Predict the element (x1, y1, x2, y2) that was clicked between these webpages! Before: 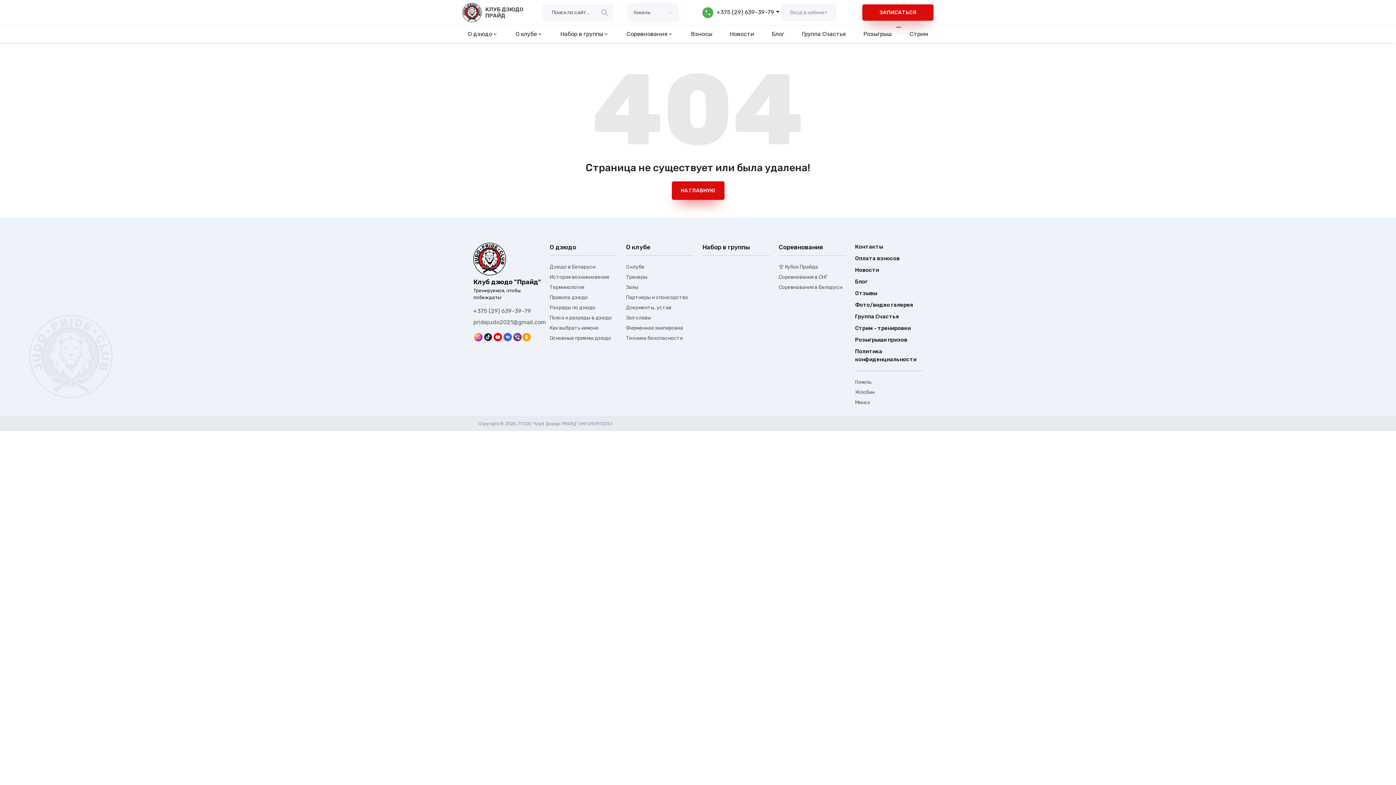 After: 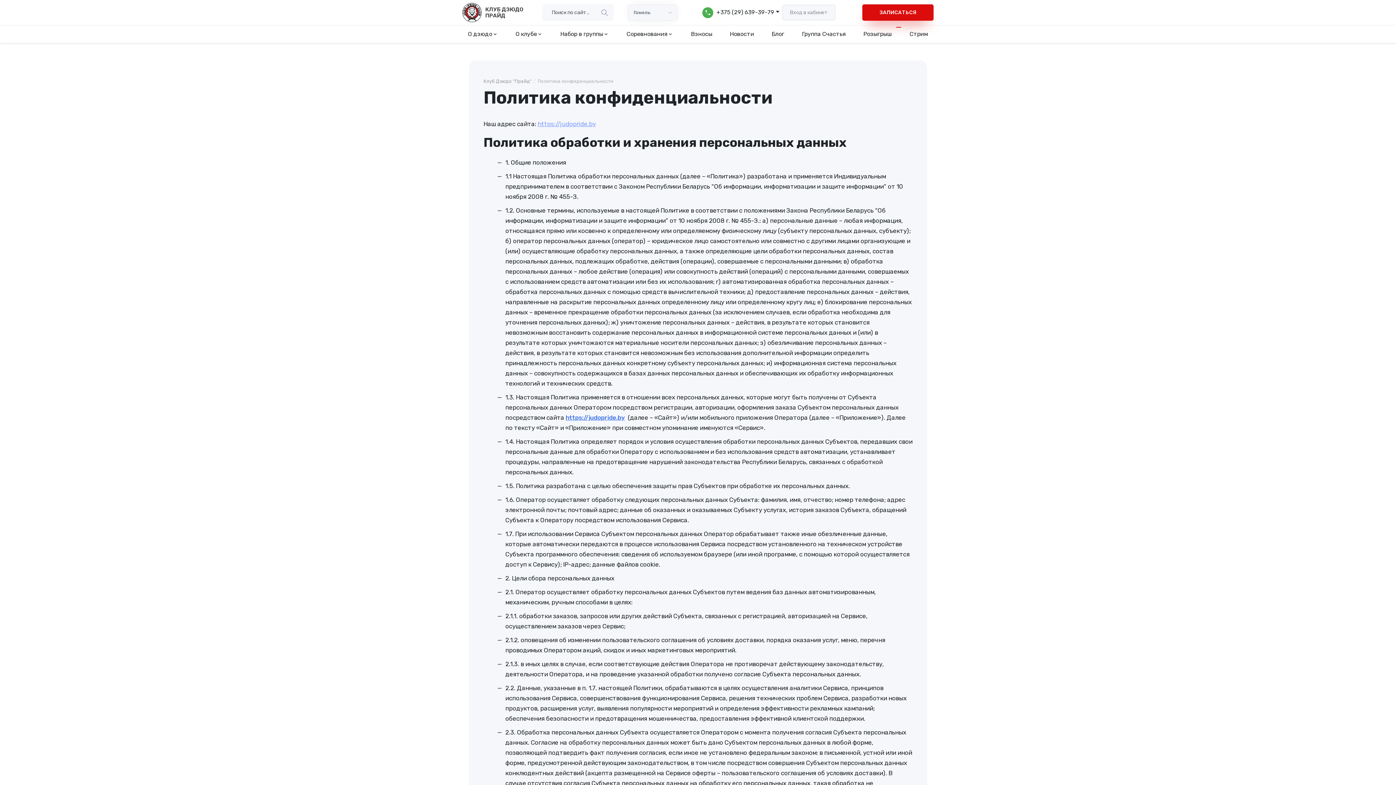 Action: bbox: (855, 347, 922, 363) label: Политика конфиденциальности